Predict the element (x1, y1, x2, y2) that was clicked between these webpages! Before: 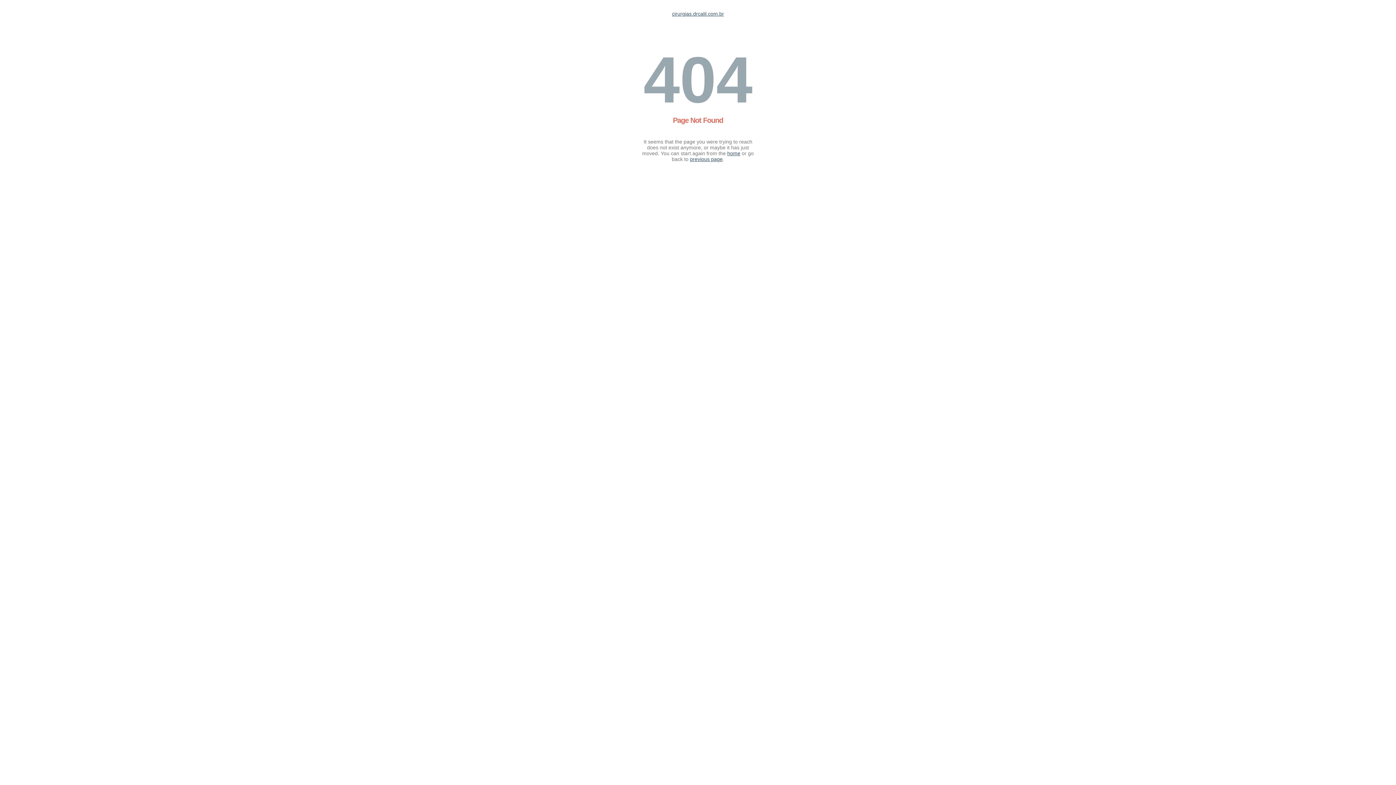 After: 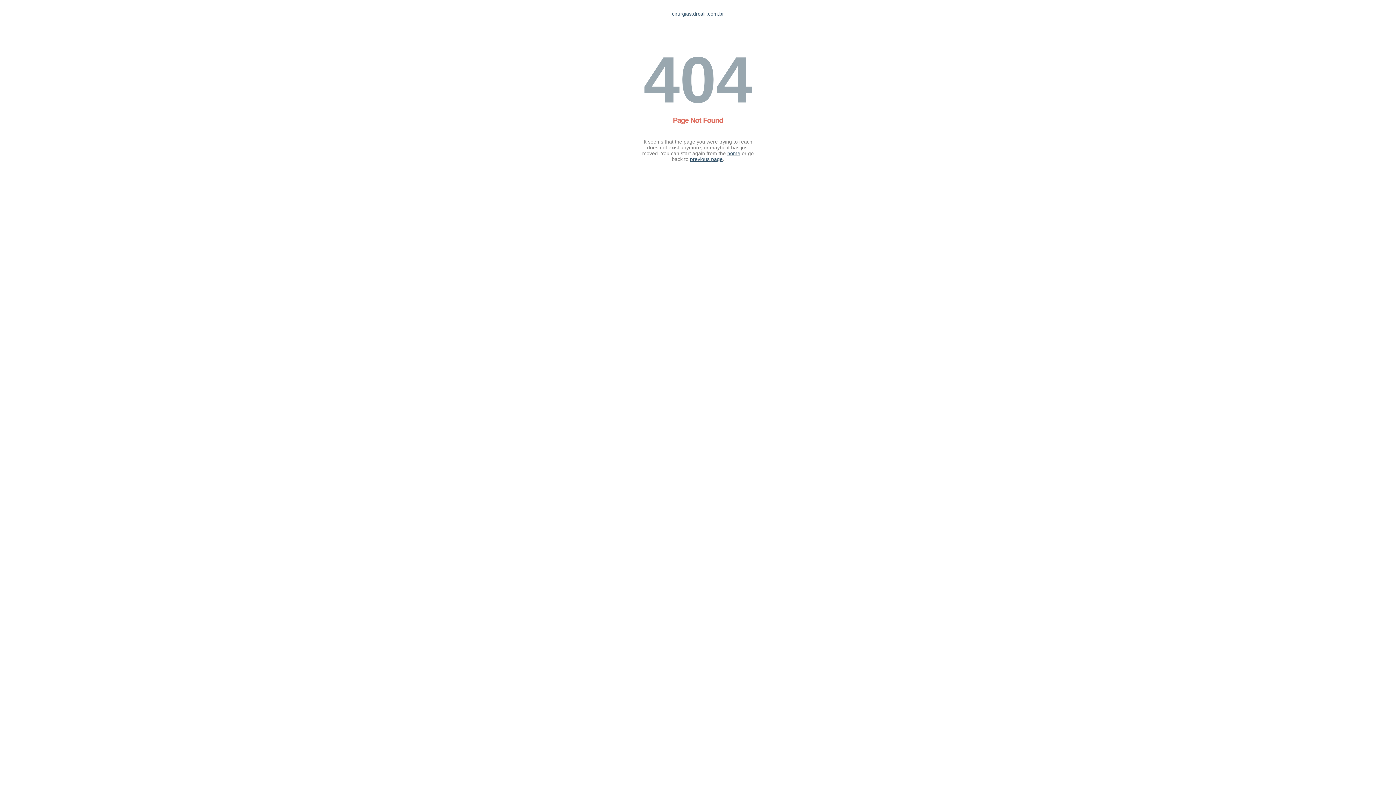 Action: bbox: (727, 150, 740, 156) label: home